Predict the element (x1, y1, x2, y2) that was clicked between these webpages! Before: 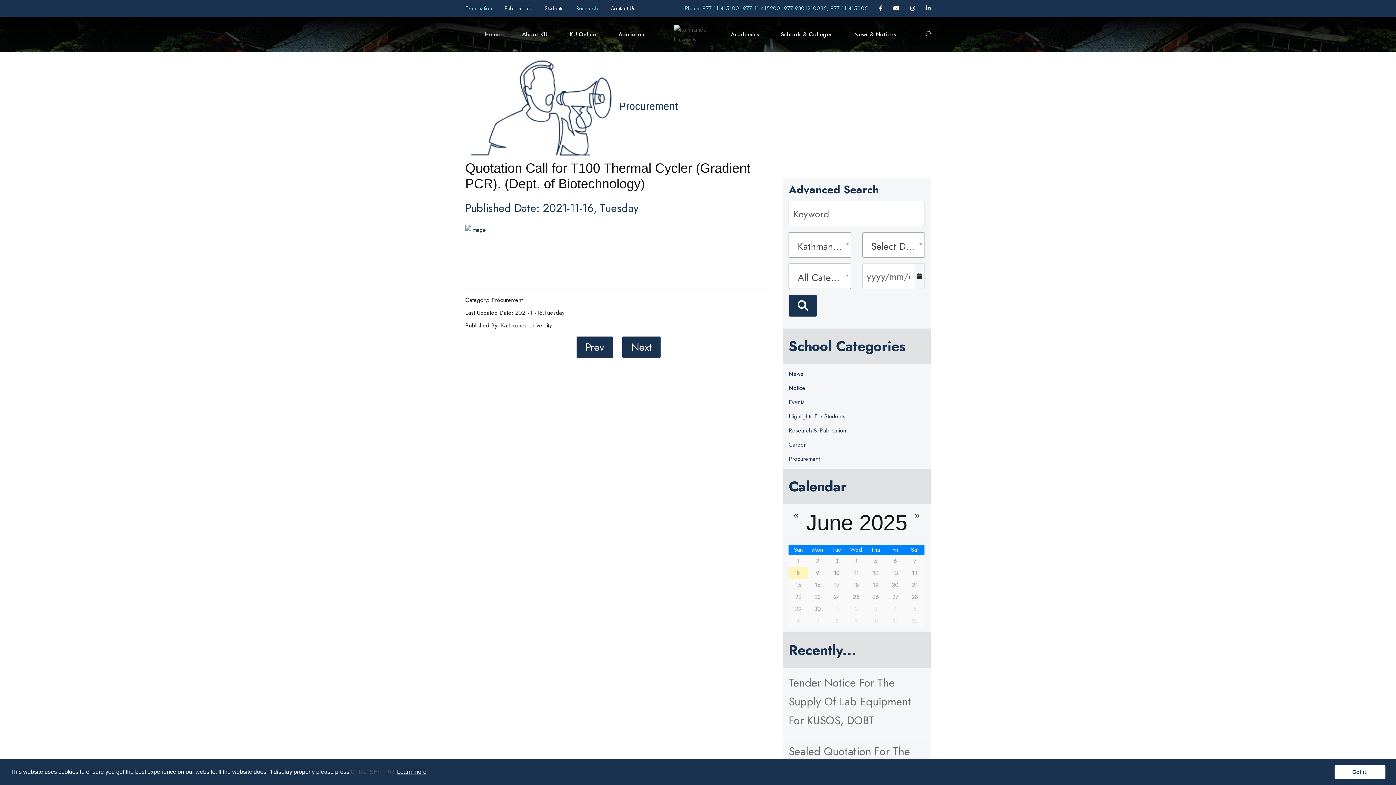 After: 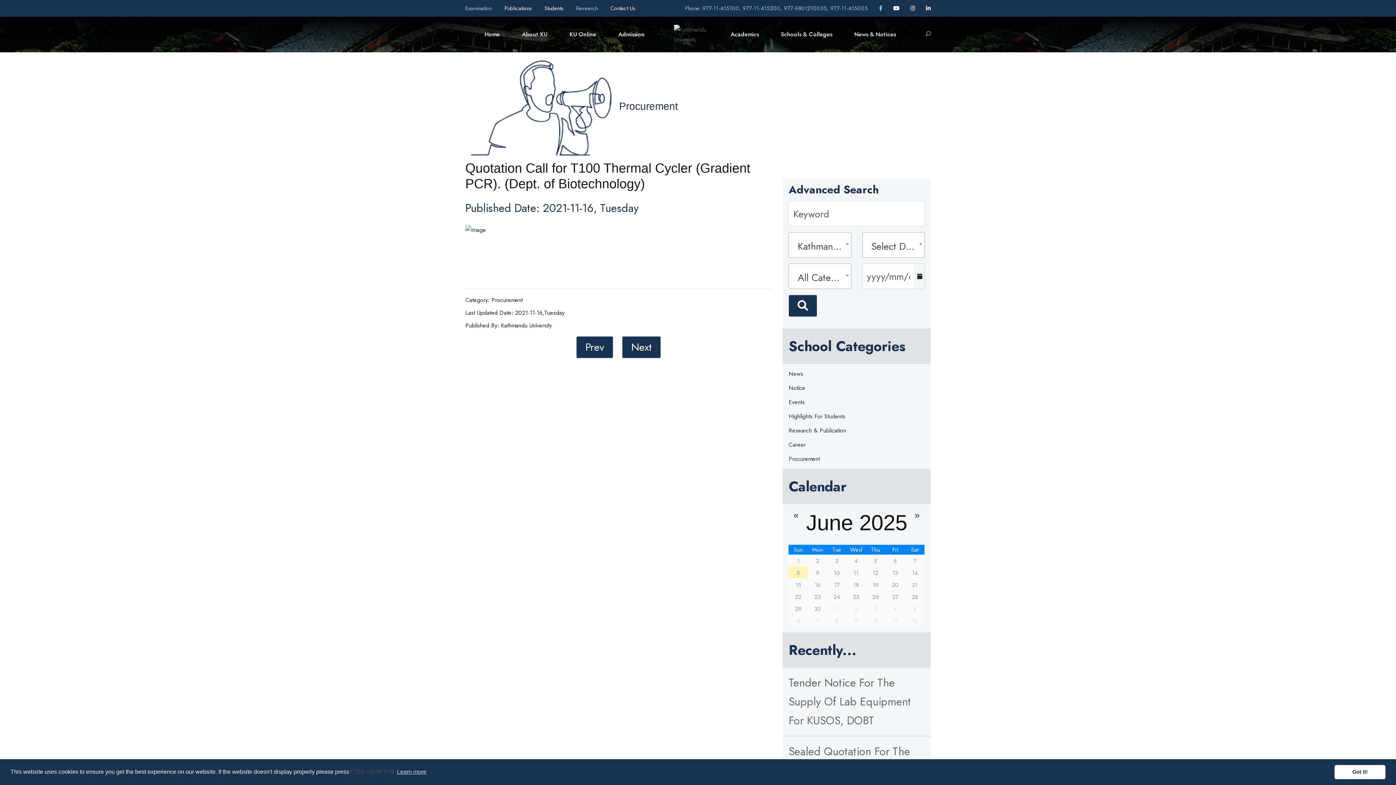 Action: label:   bbox: (879, 4, 884, 12)